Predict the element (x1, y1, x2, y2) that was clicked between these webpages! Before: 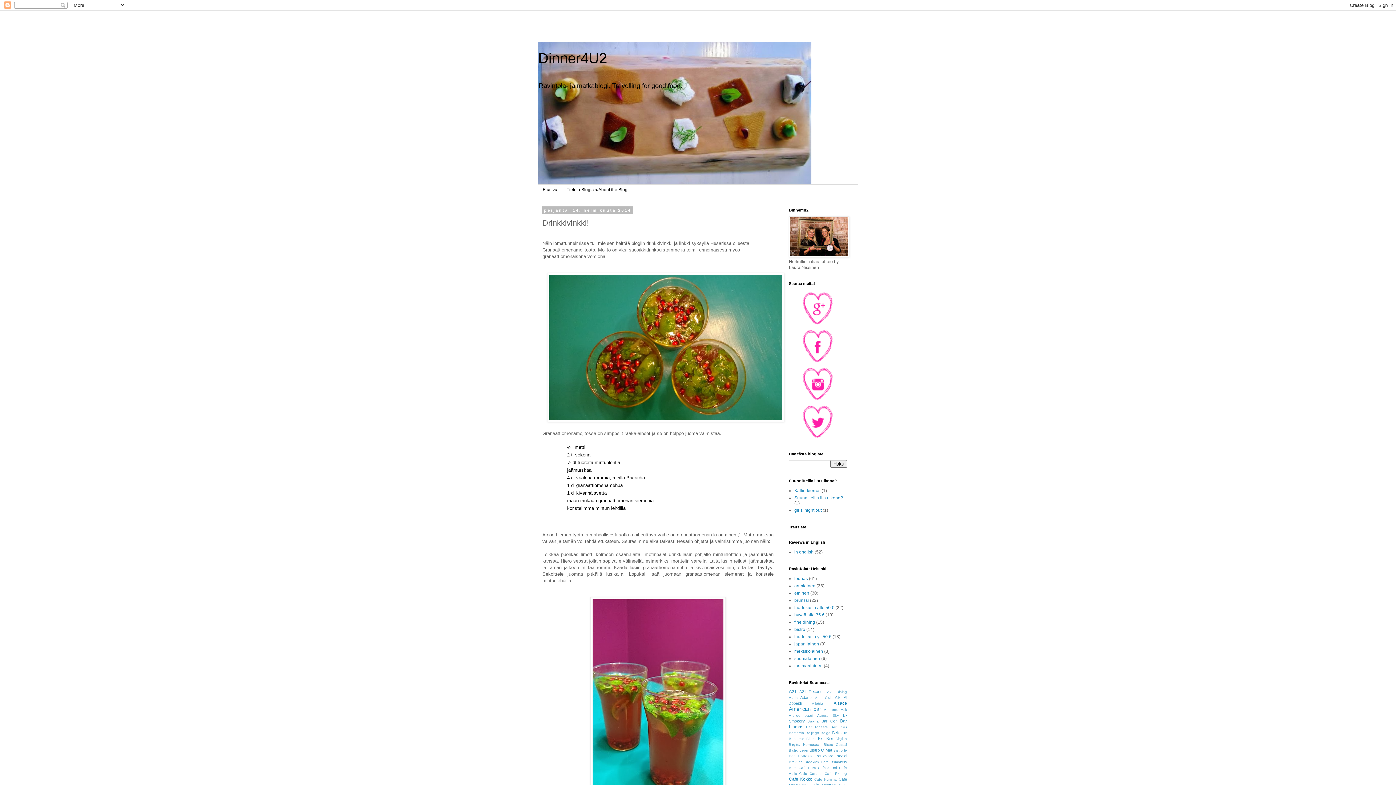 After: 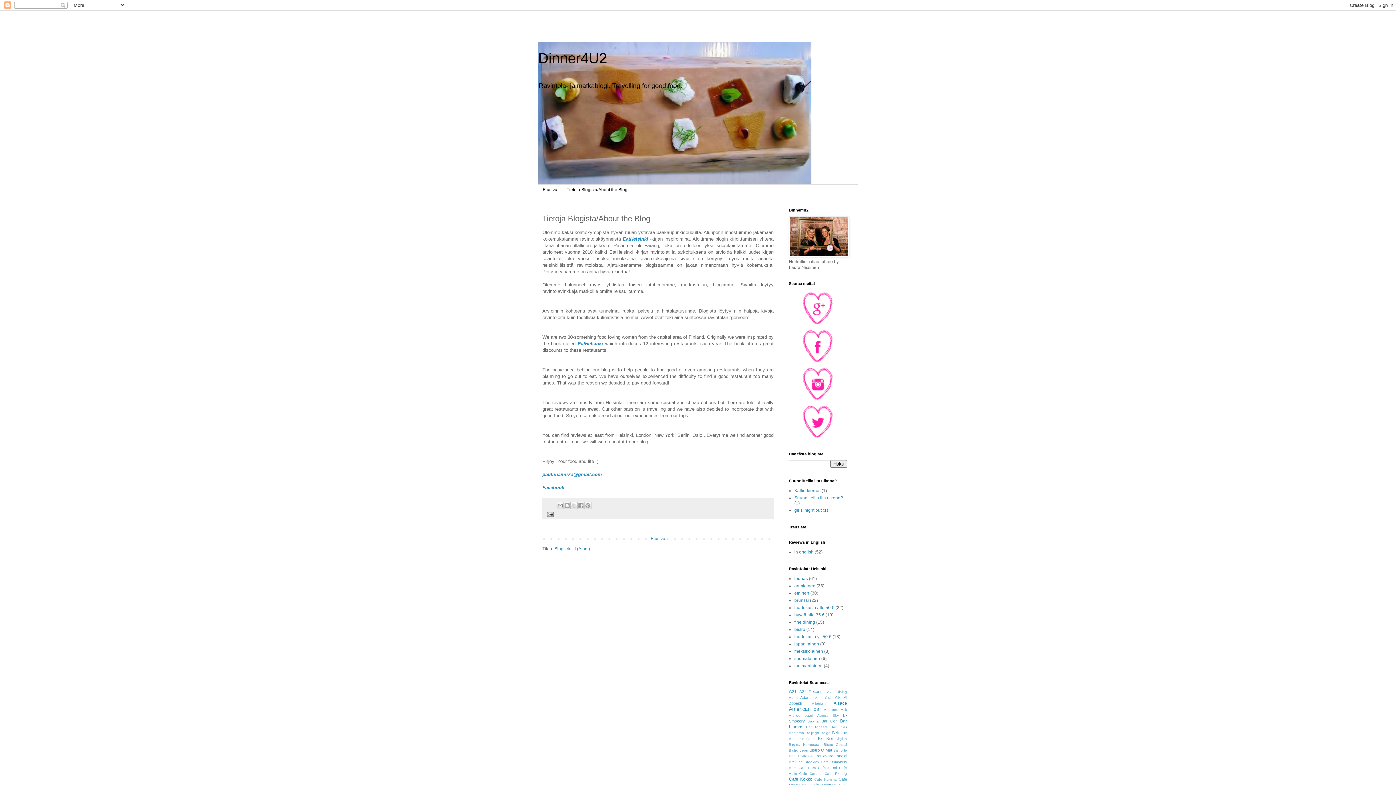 Action: label: Tietoja Blogista/About the Blog bbox: (562, 184, 632, 195)